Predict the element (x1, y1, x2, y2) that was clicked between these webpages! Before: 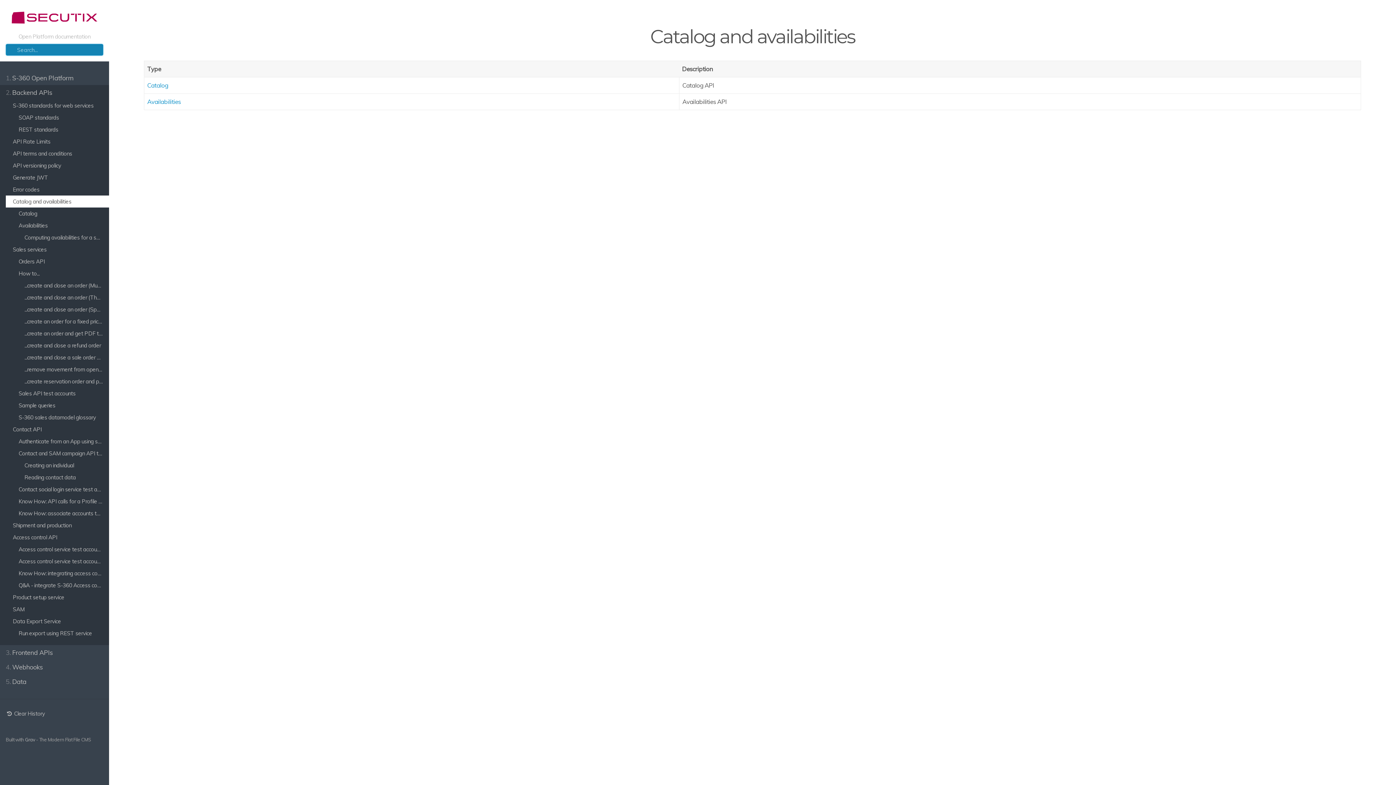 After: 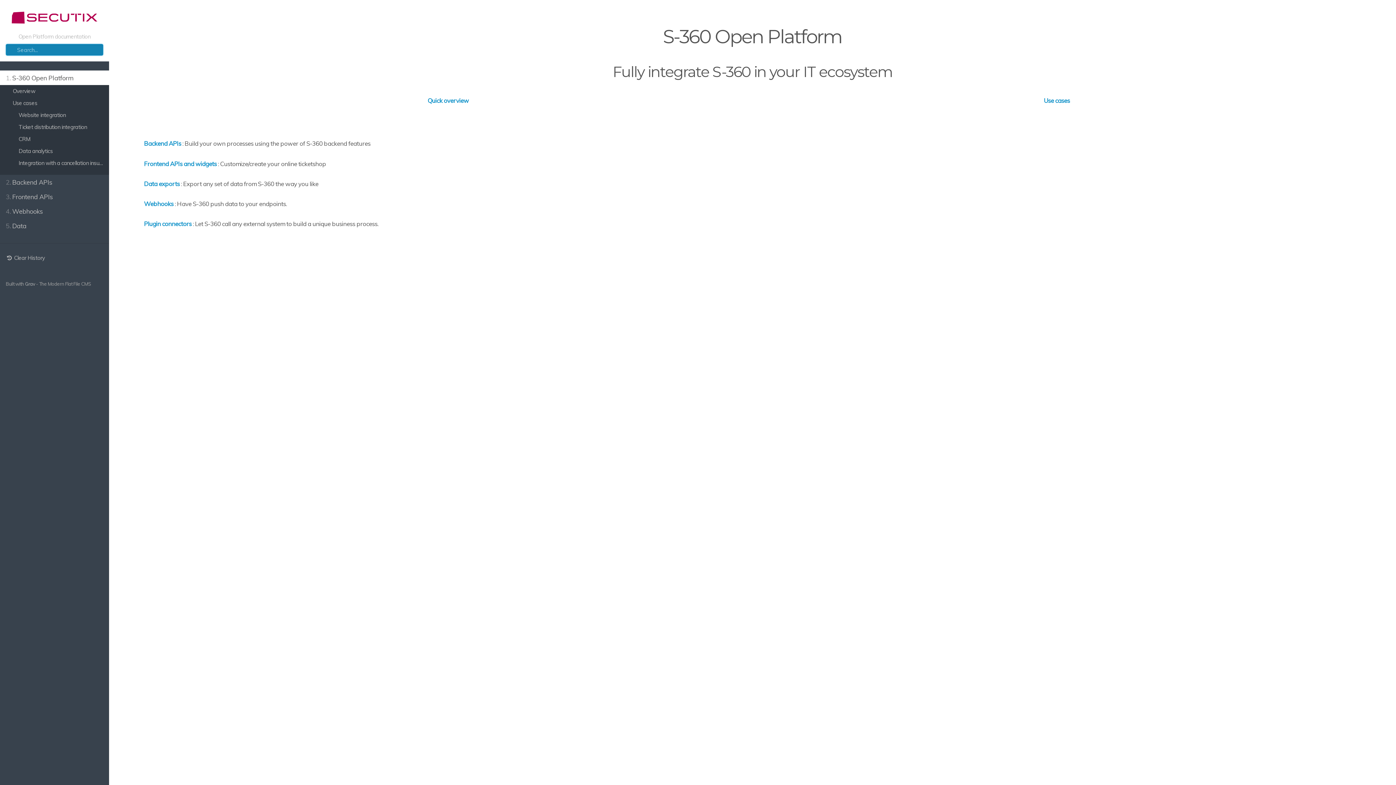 Action: bbox: (5, 70, 103, 85) label: 1. S-360 Open Platform